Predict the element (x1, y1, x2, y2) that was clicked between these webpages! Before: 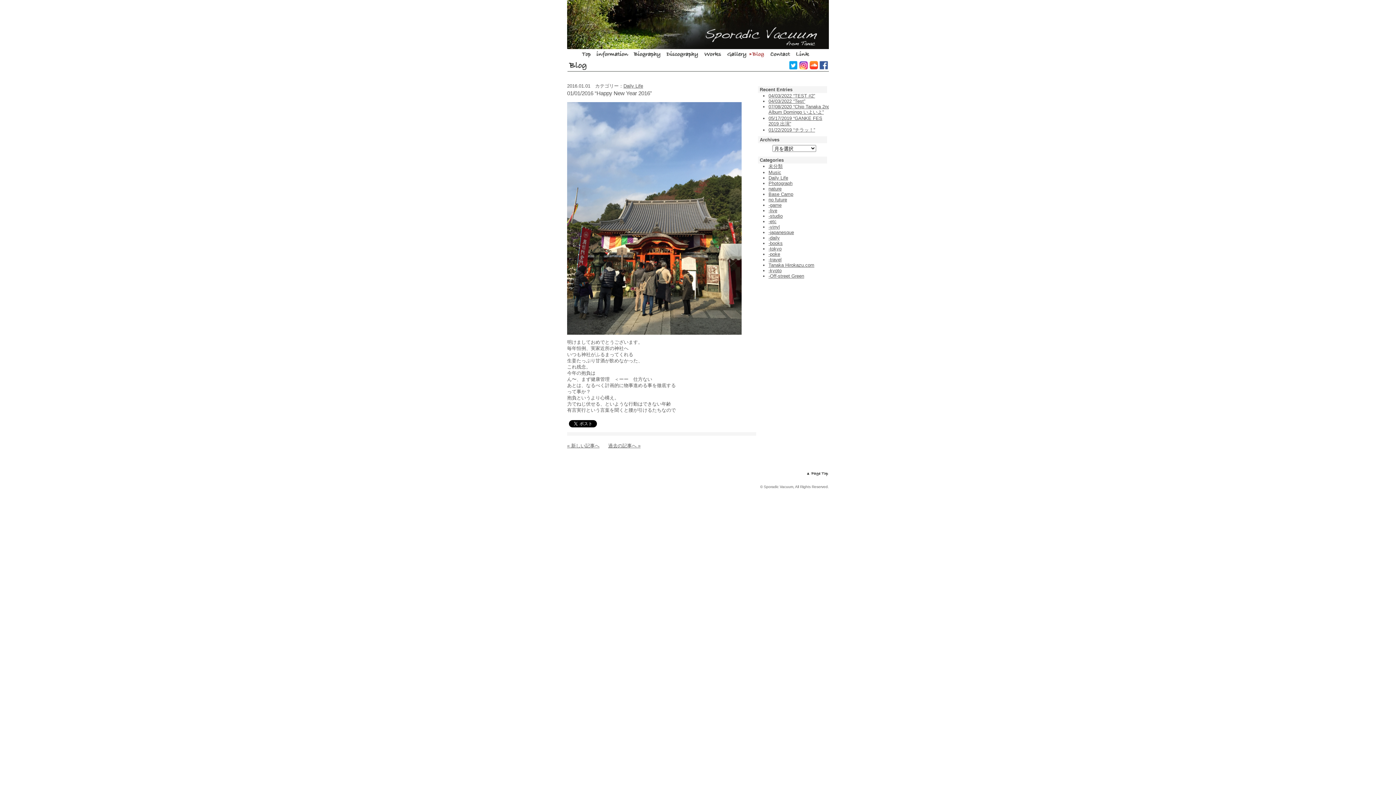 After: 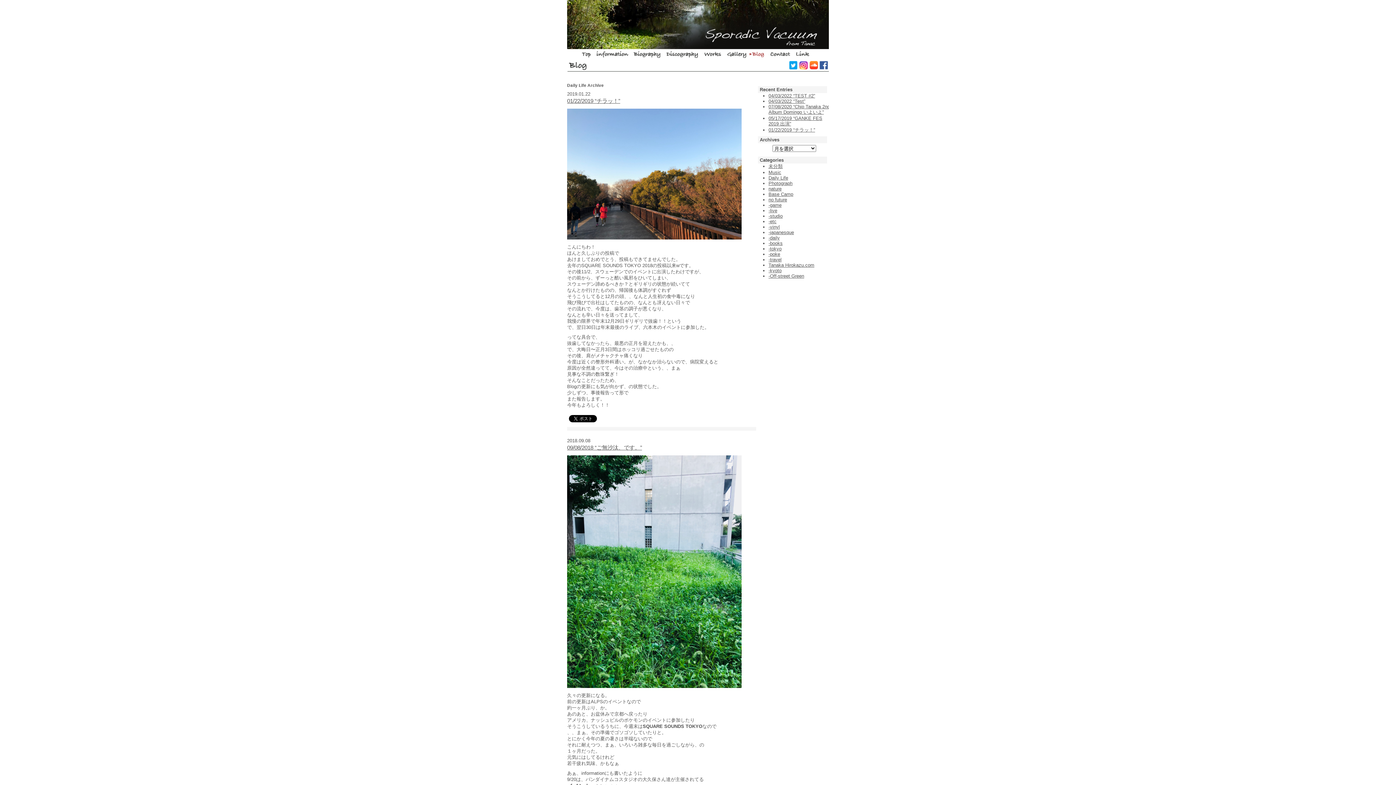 Action: bbox: (623, 83, 643, 88) label: Daily Life